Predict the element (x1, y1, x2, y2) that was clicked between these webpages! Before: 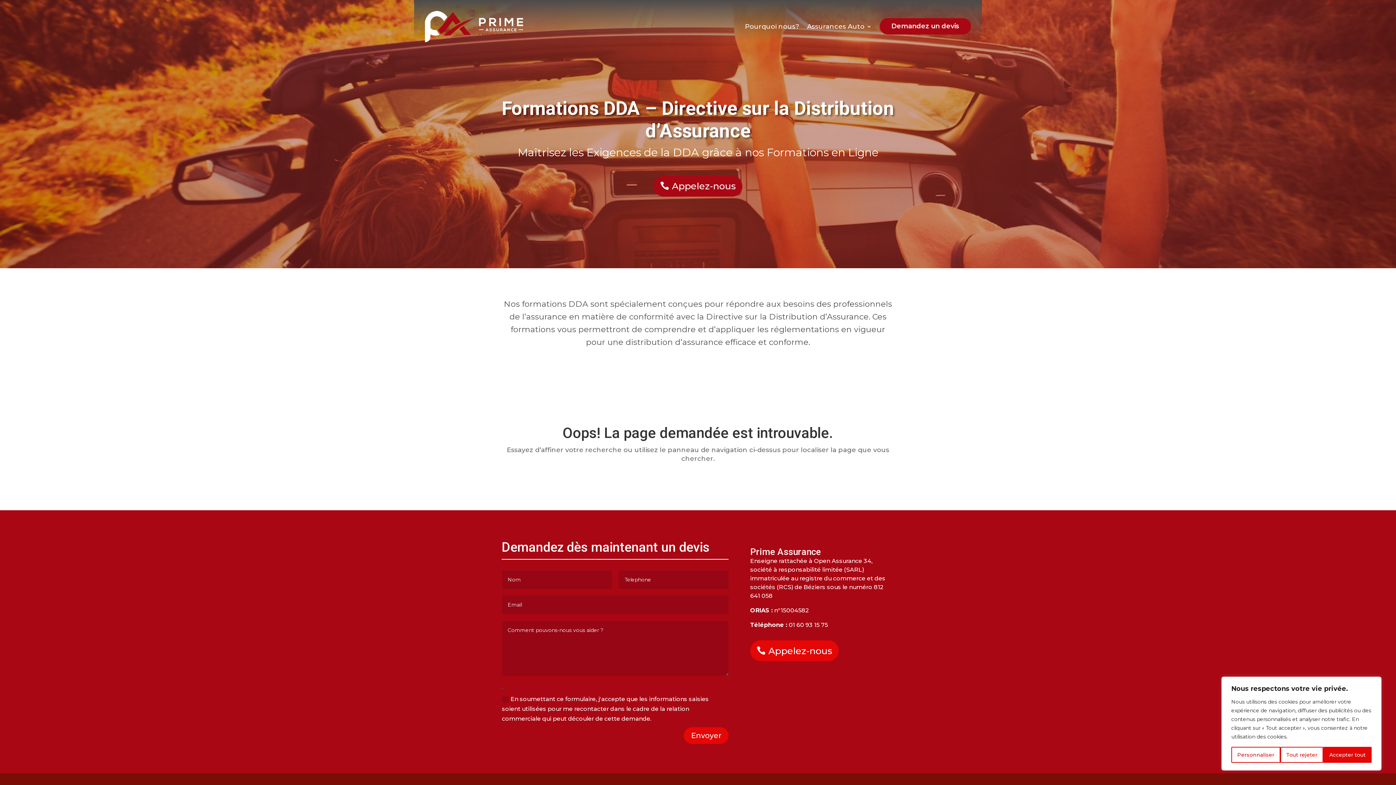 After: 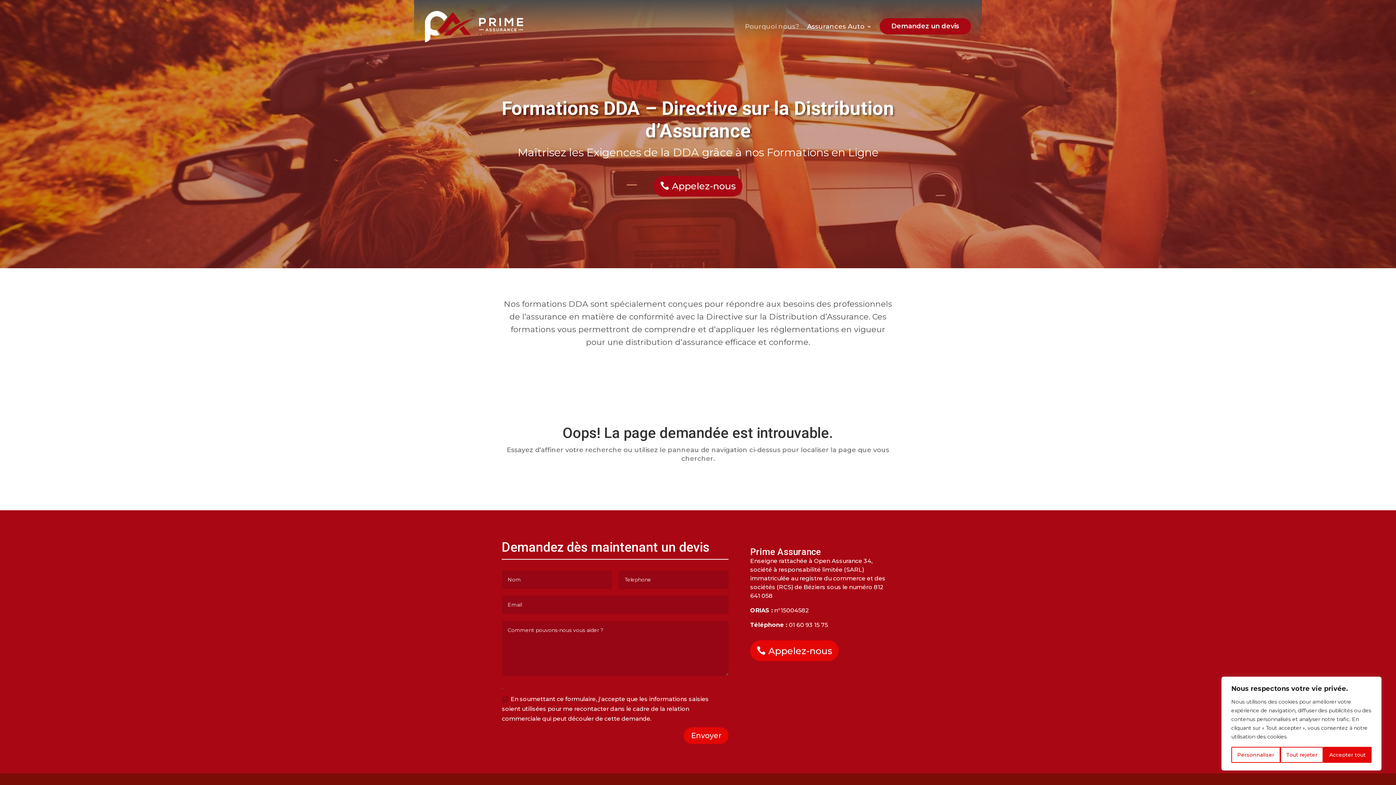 Action: bbox: (745, 23, 799, 29) label: Pourquoi nous?